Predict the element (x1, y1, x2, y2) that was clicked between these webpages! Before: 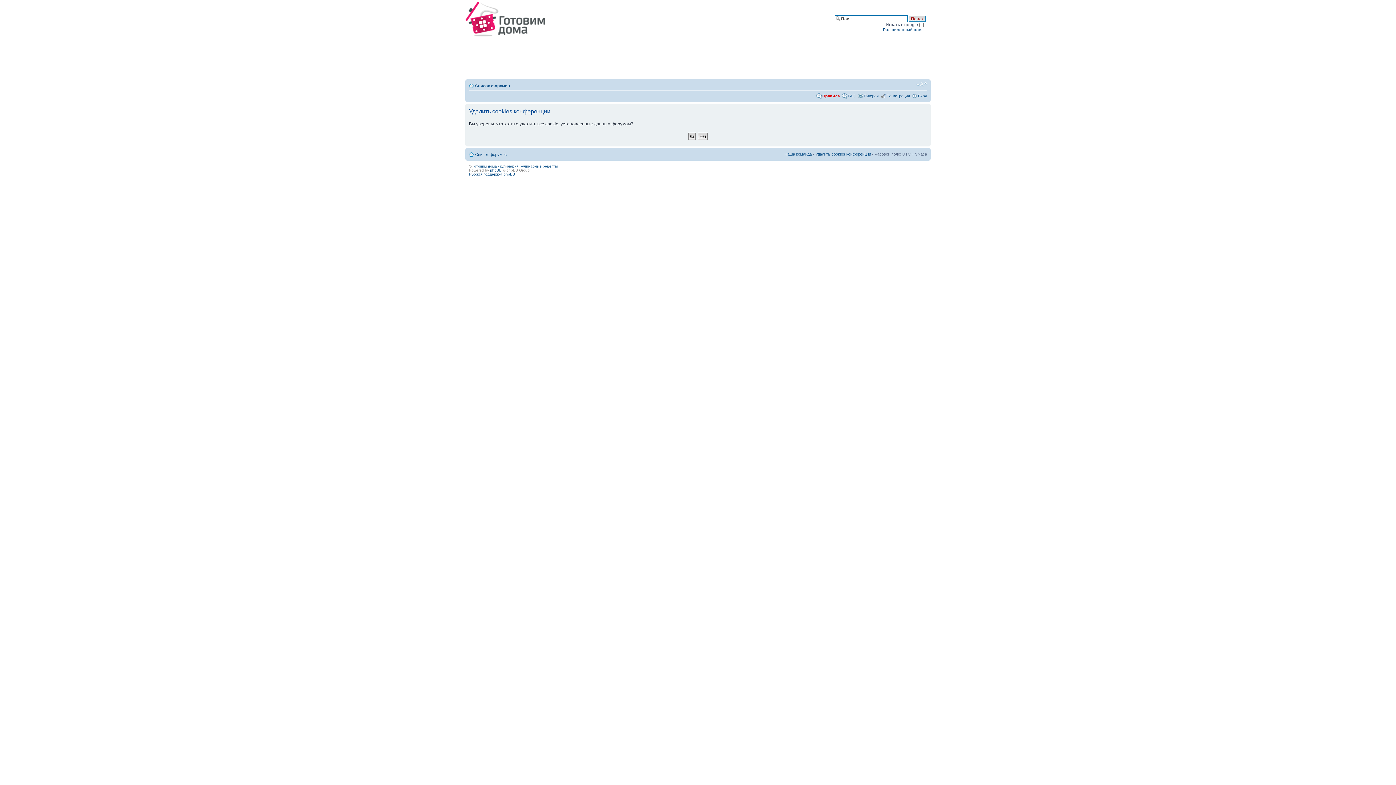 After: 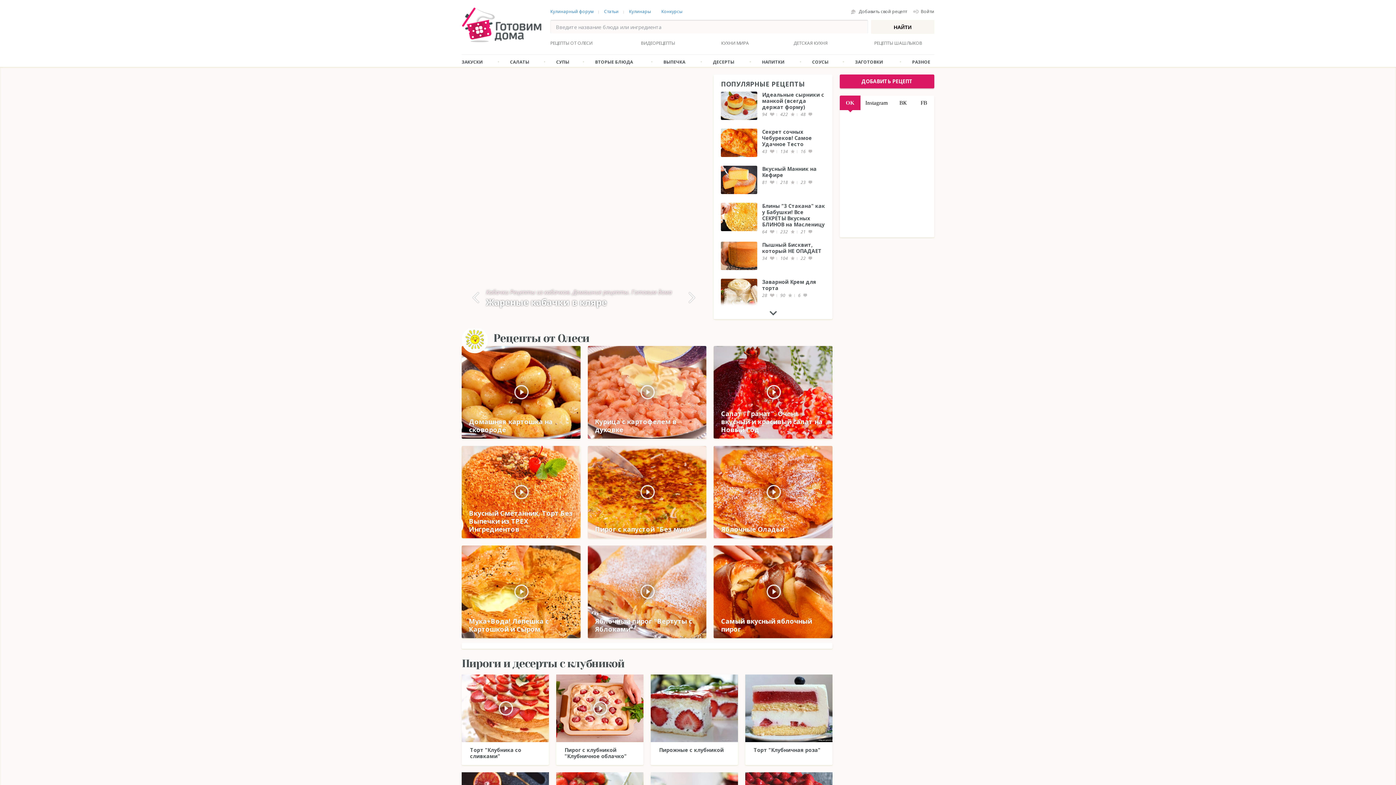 Action: bbox: (465, 1, 545, 37)